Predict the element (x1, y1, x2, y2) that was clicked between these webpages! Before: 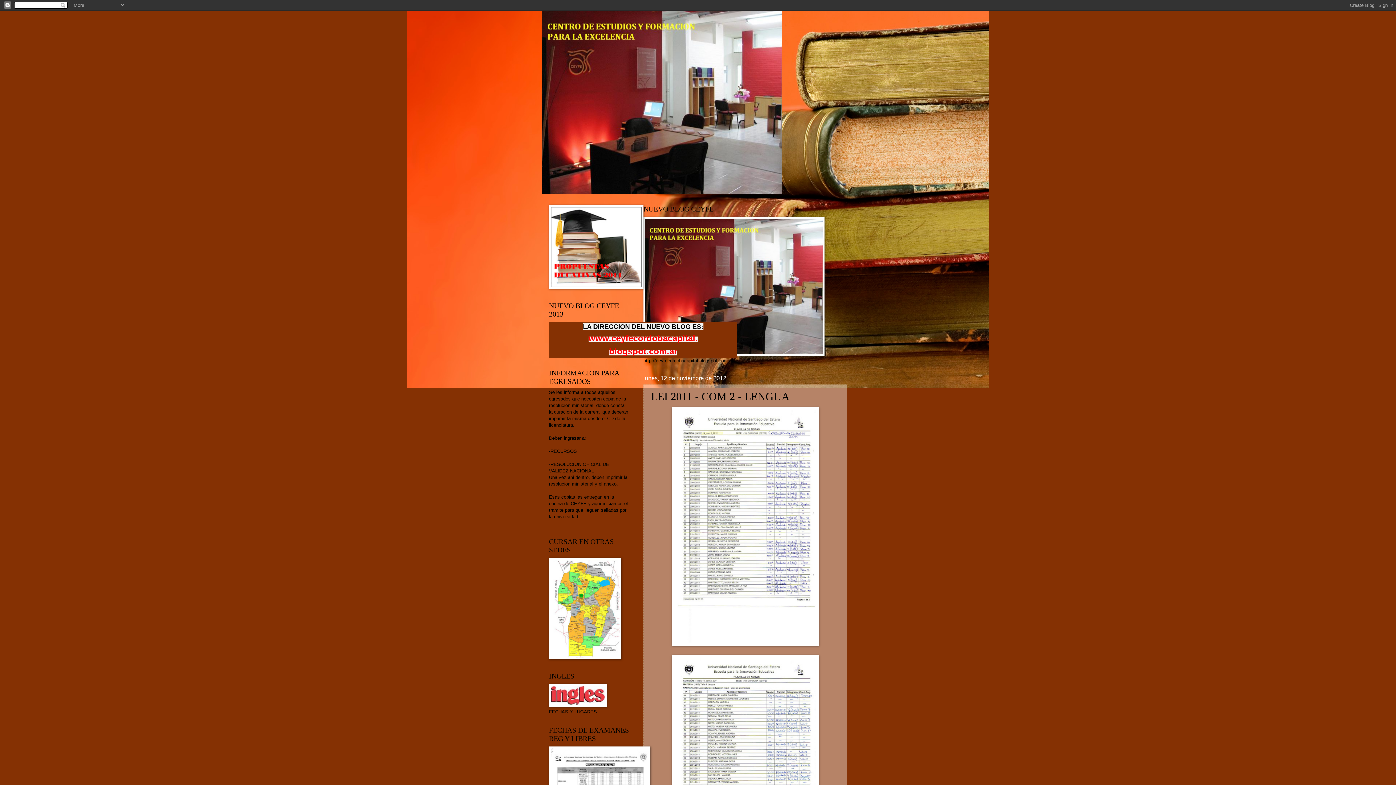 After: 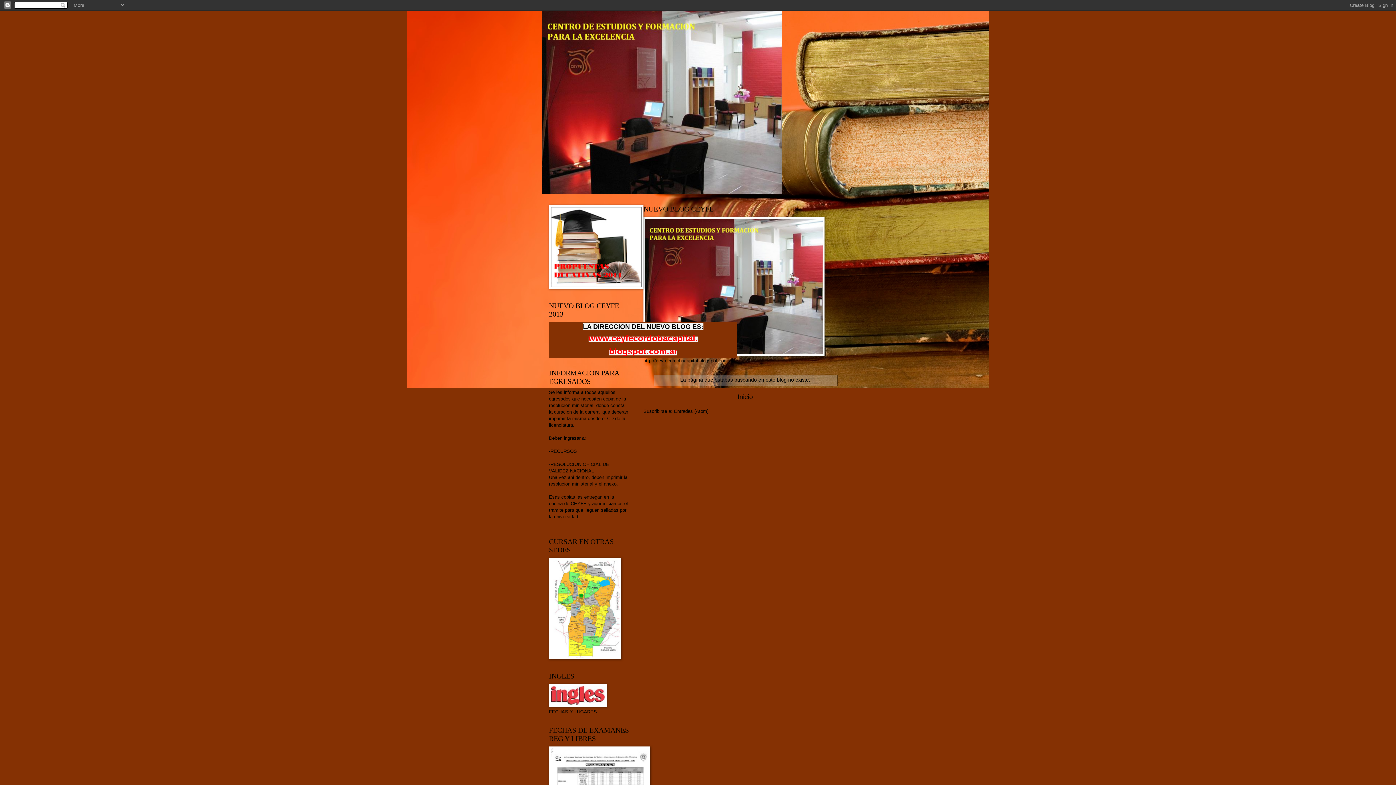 Action: bbox: (549, 702, 606, 708)